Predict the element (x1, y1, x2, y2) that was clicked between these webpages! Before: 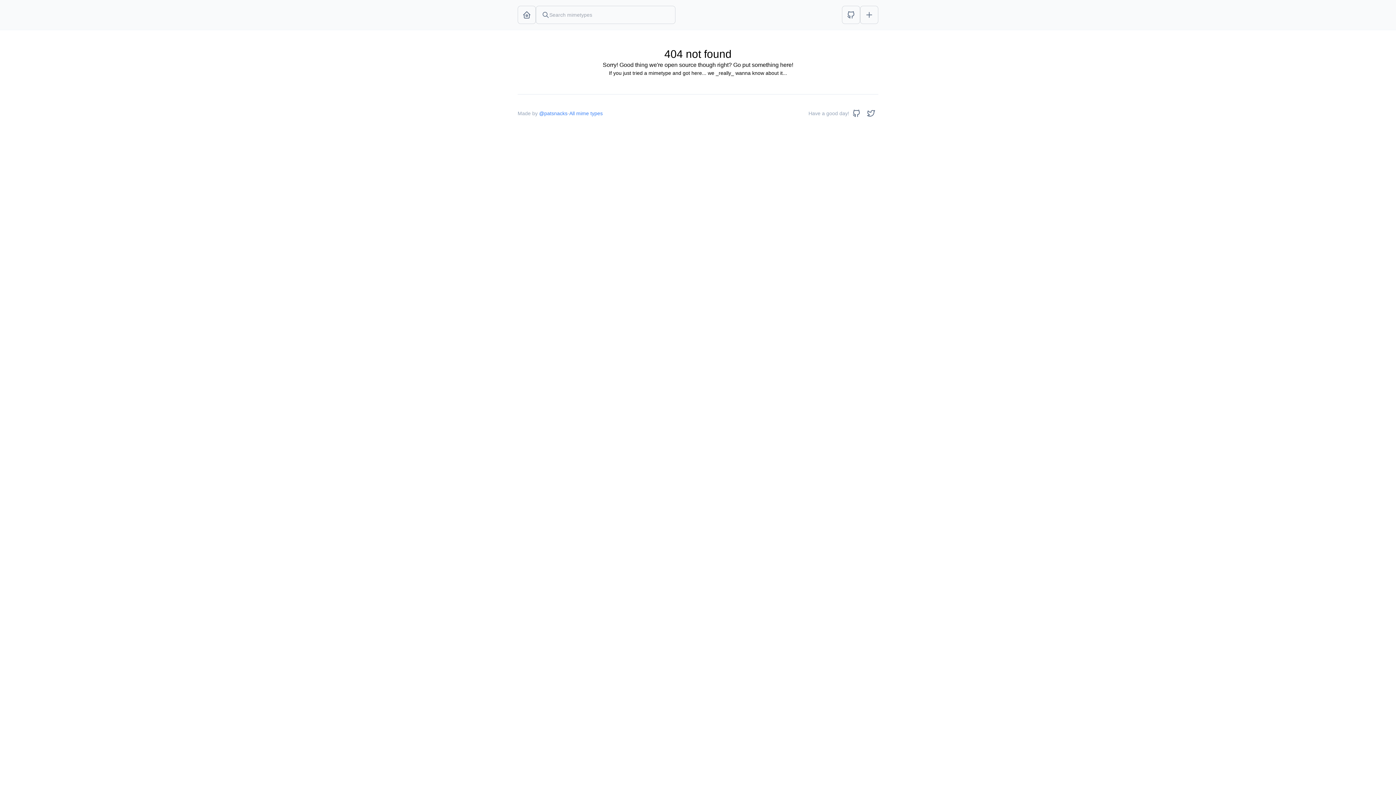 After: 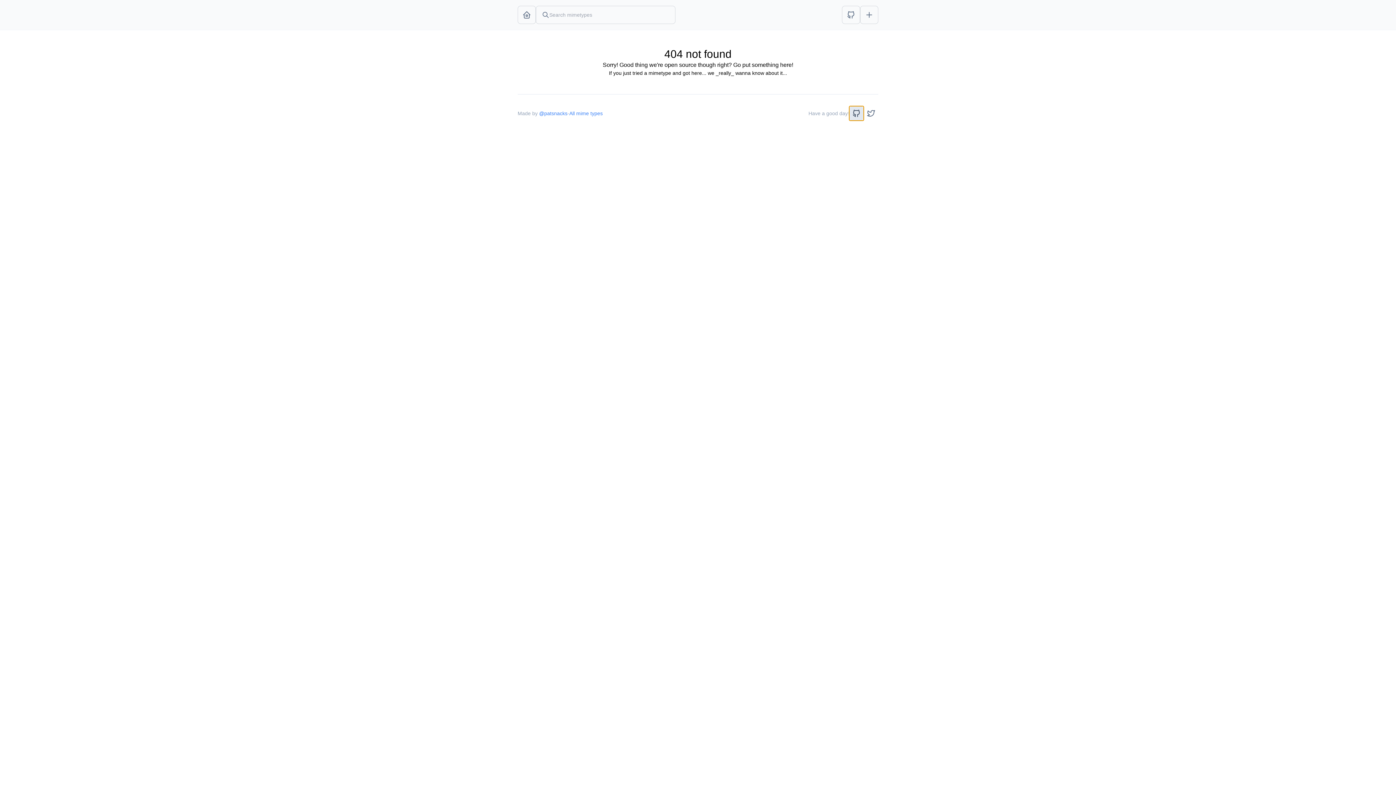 Action: bbox: (849, 106, 864, 120)